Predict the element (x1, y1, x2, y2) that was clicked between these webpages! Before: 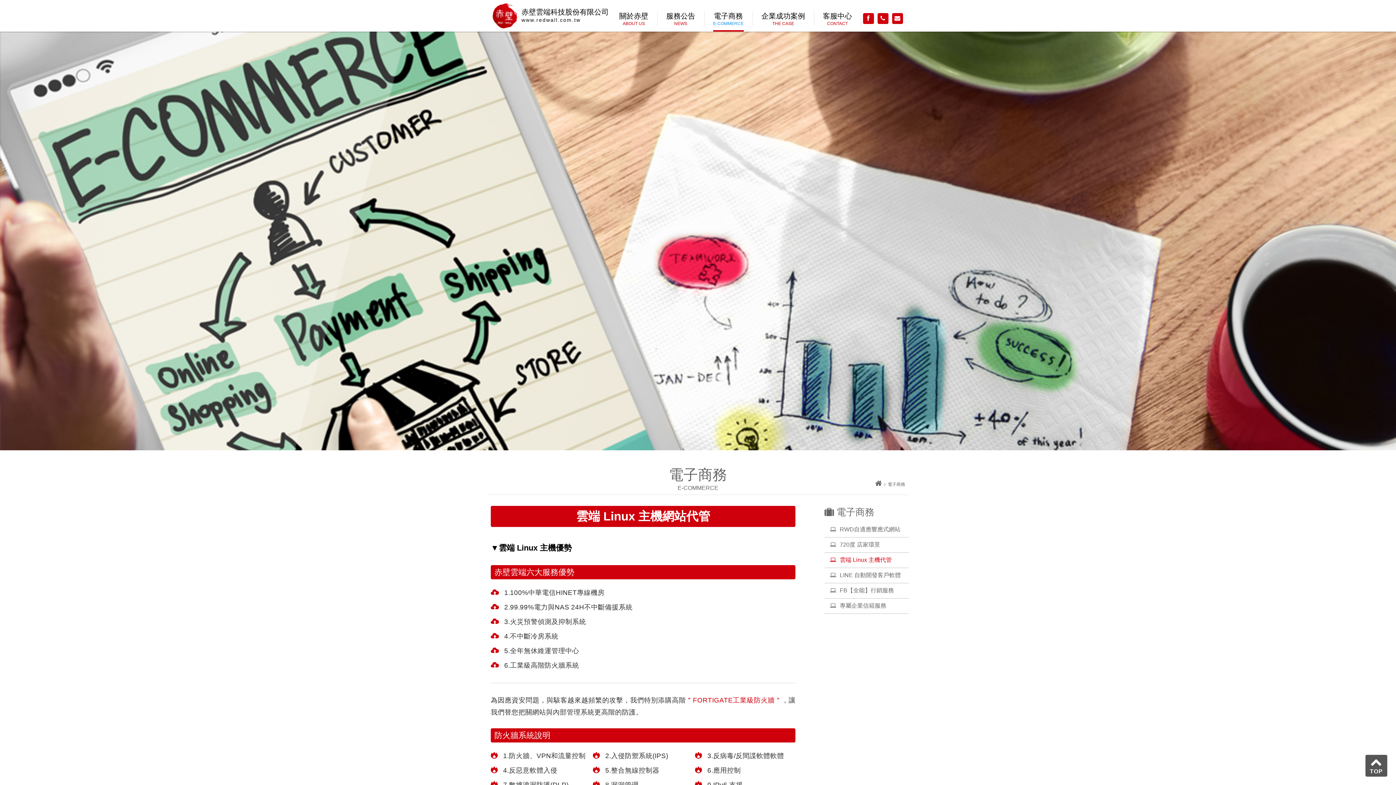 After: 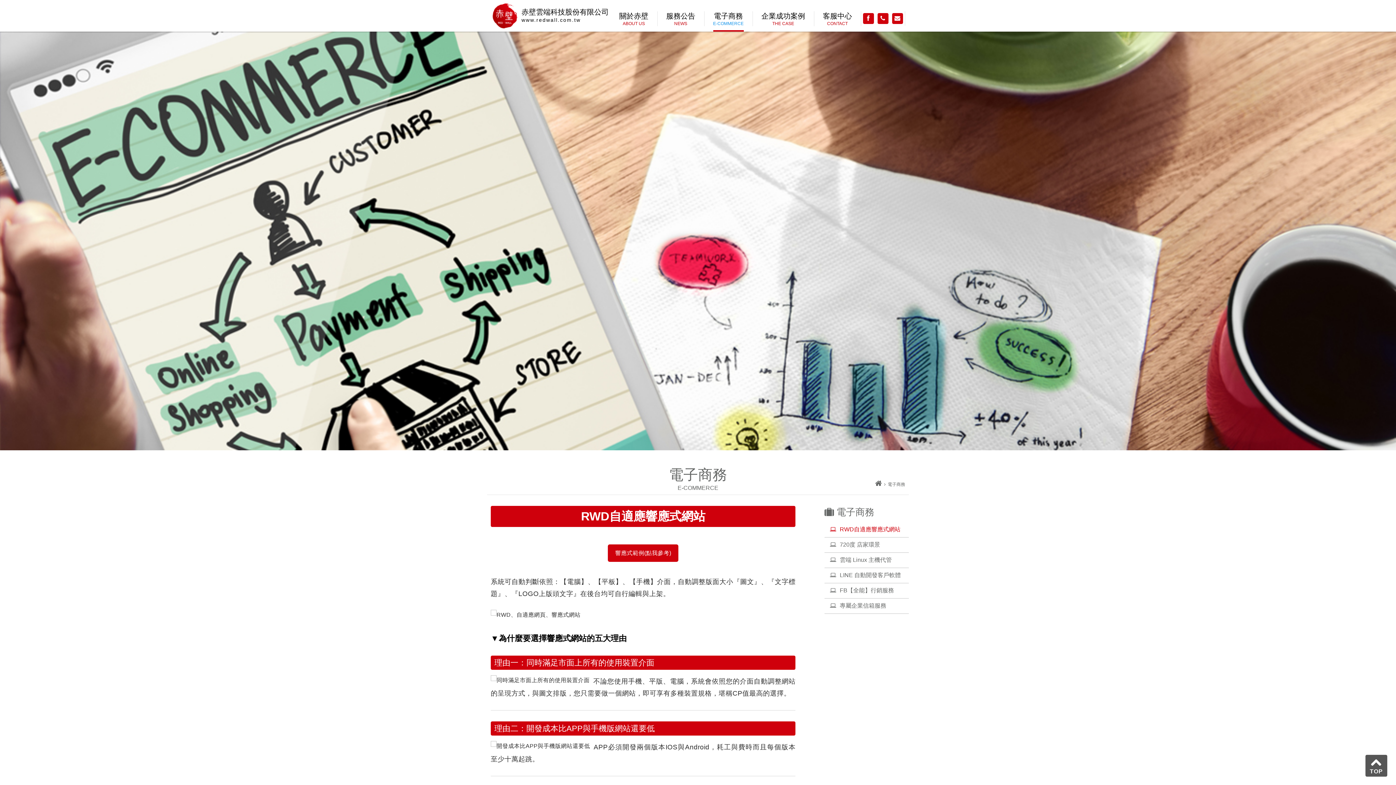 Action: bbox: (713, 11, 743, 26) label: 電子商務
E-COMMERCE